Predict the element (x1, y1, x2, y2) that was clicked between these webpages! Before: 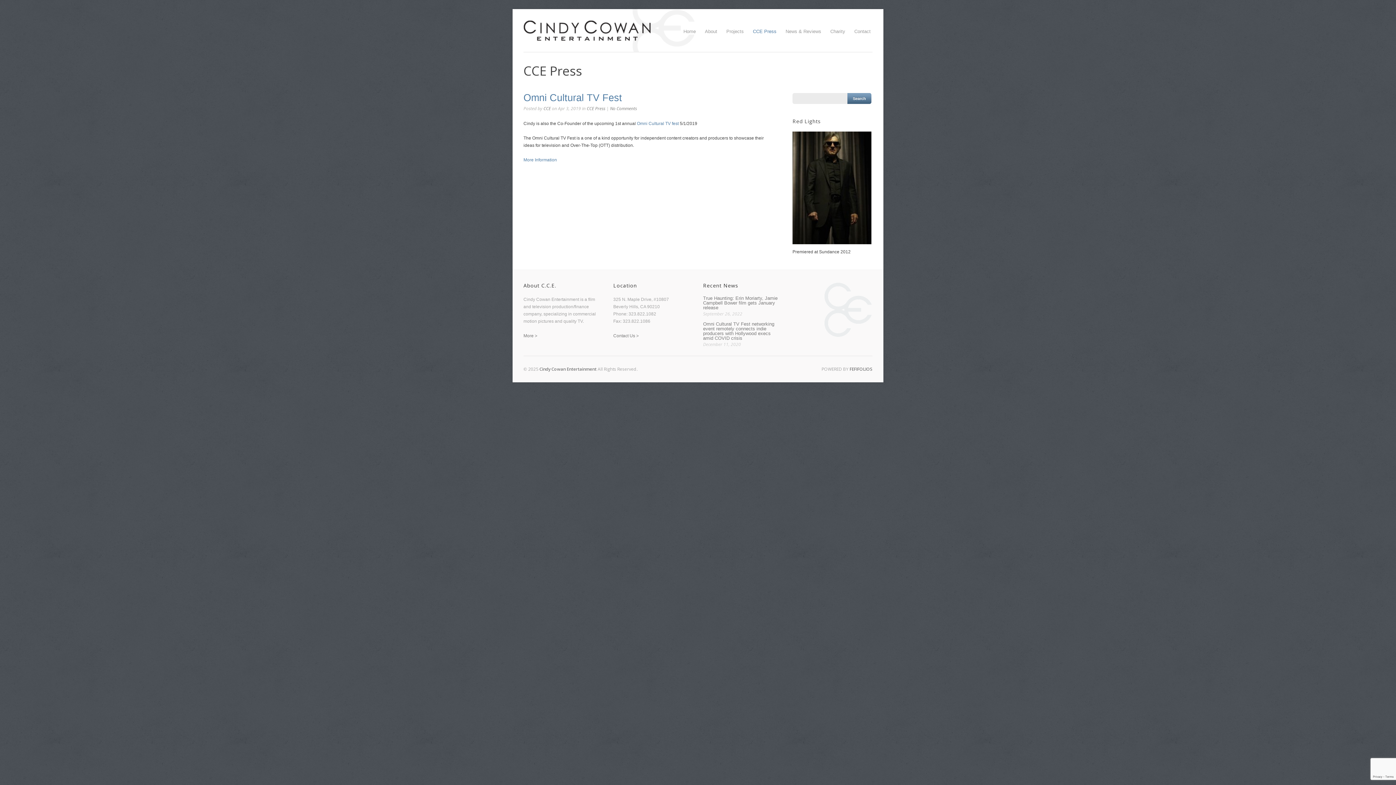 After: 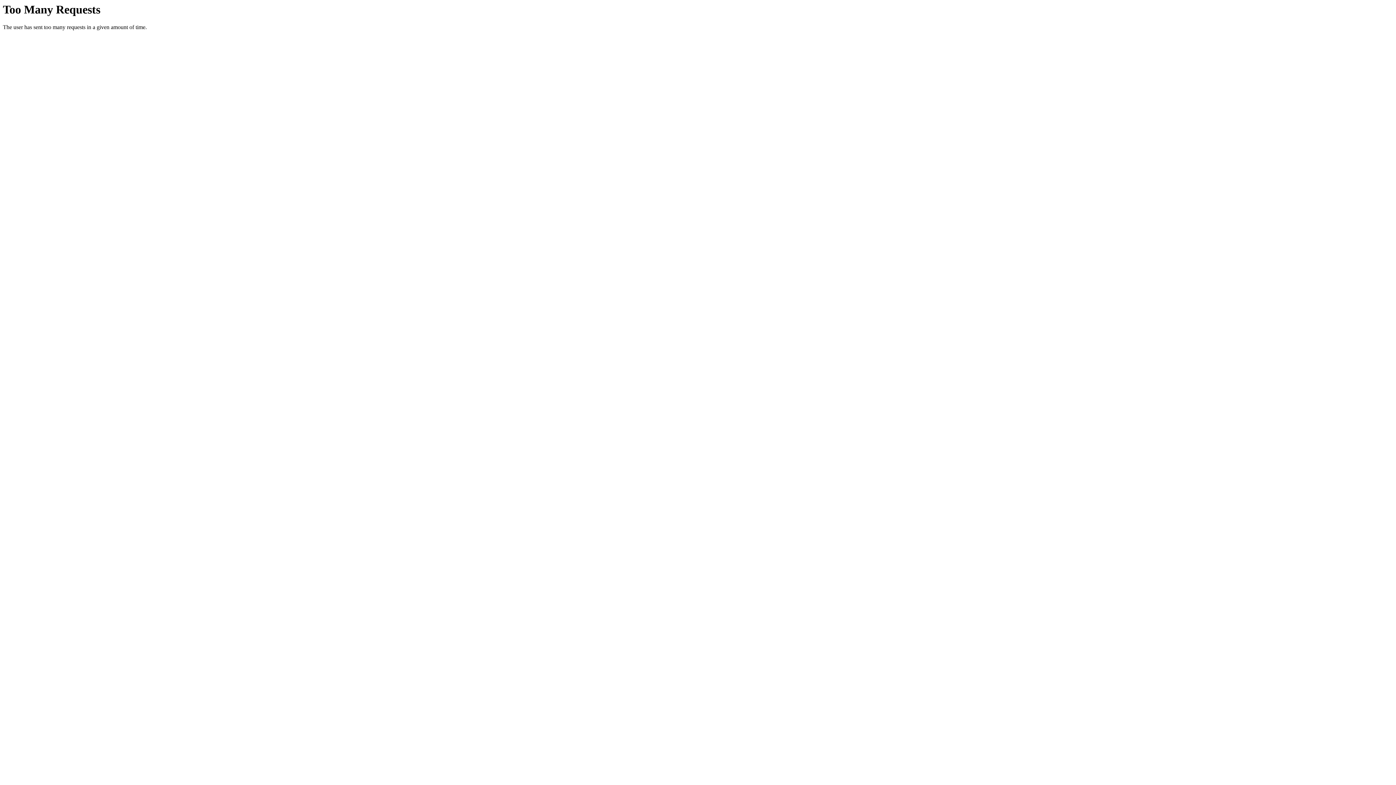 Action: bbox: (849, 366, 872, 372) label: FEFIFOLIOS